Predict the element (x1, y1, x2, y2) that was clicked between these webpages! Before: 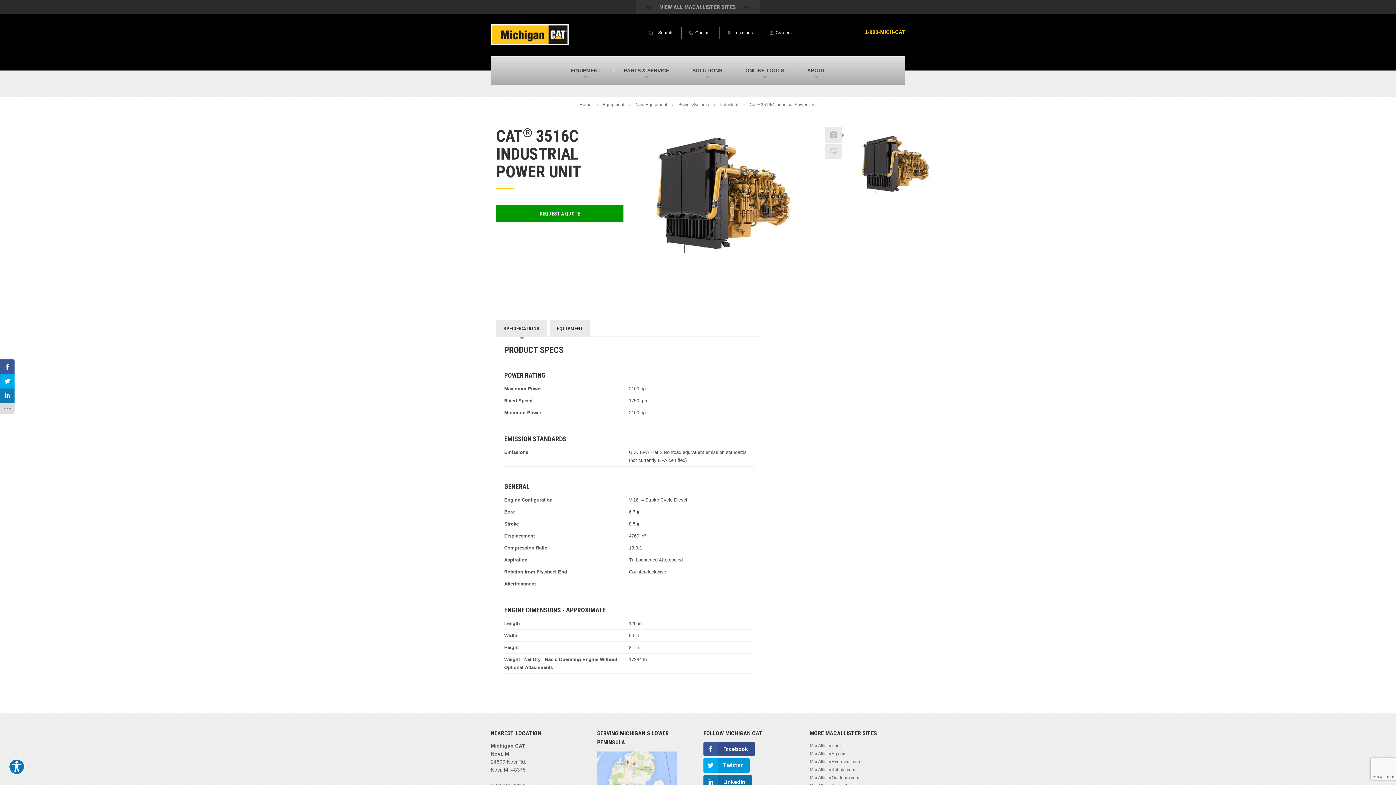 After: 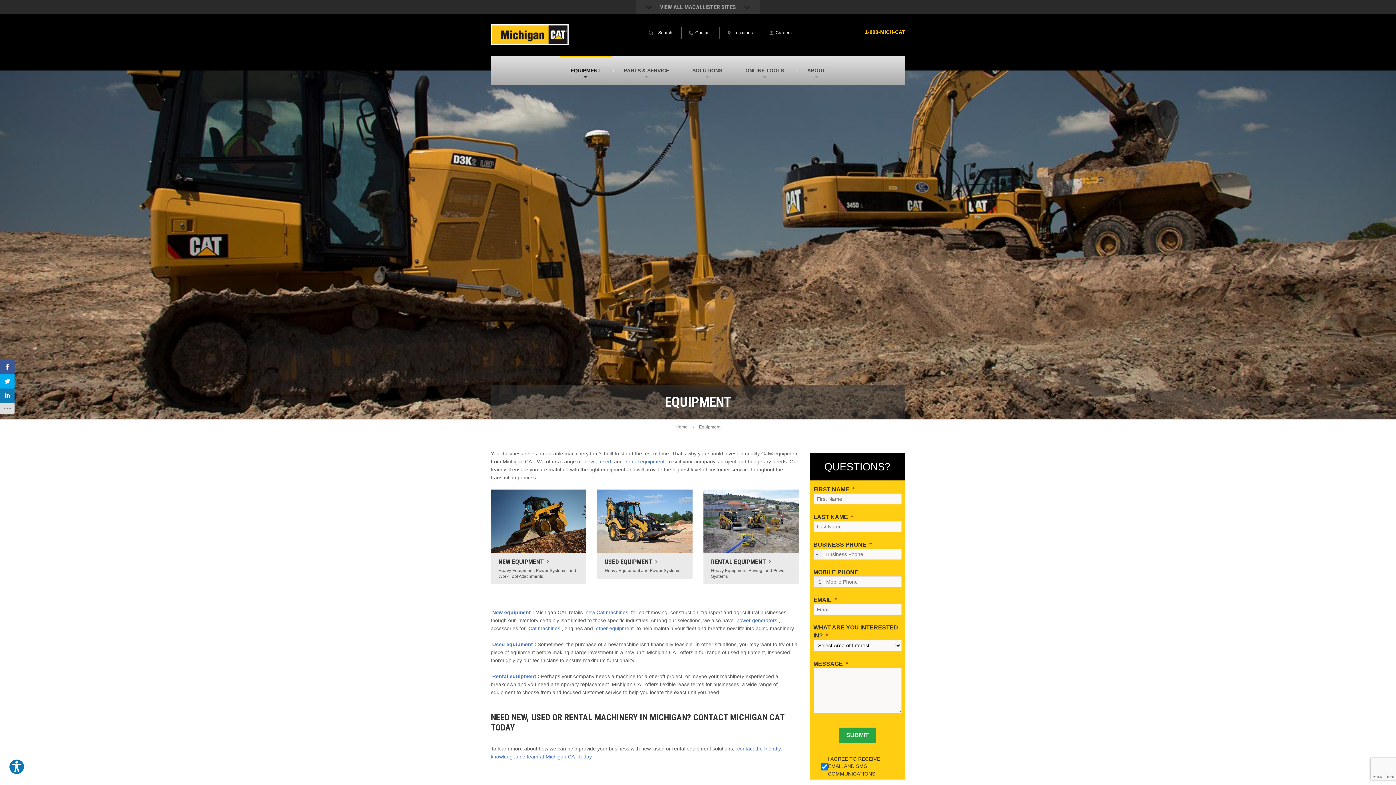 Action: label: Equipment bbox: (602, 102, 624, 107)